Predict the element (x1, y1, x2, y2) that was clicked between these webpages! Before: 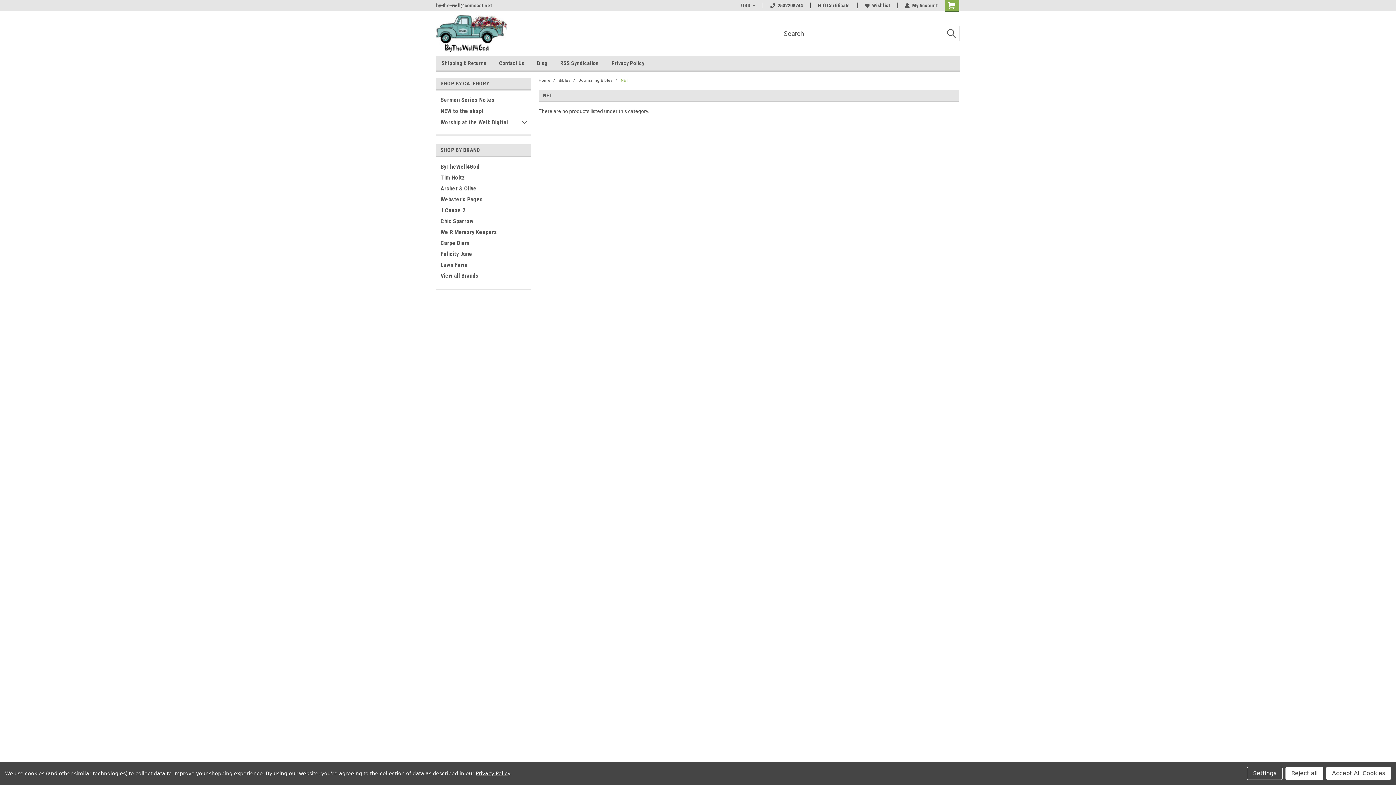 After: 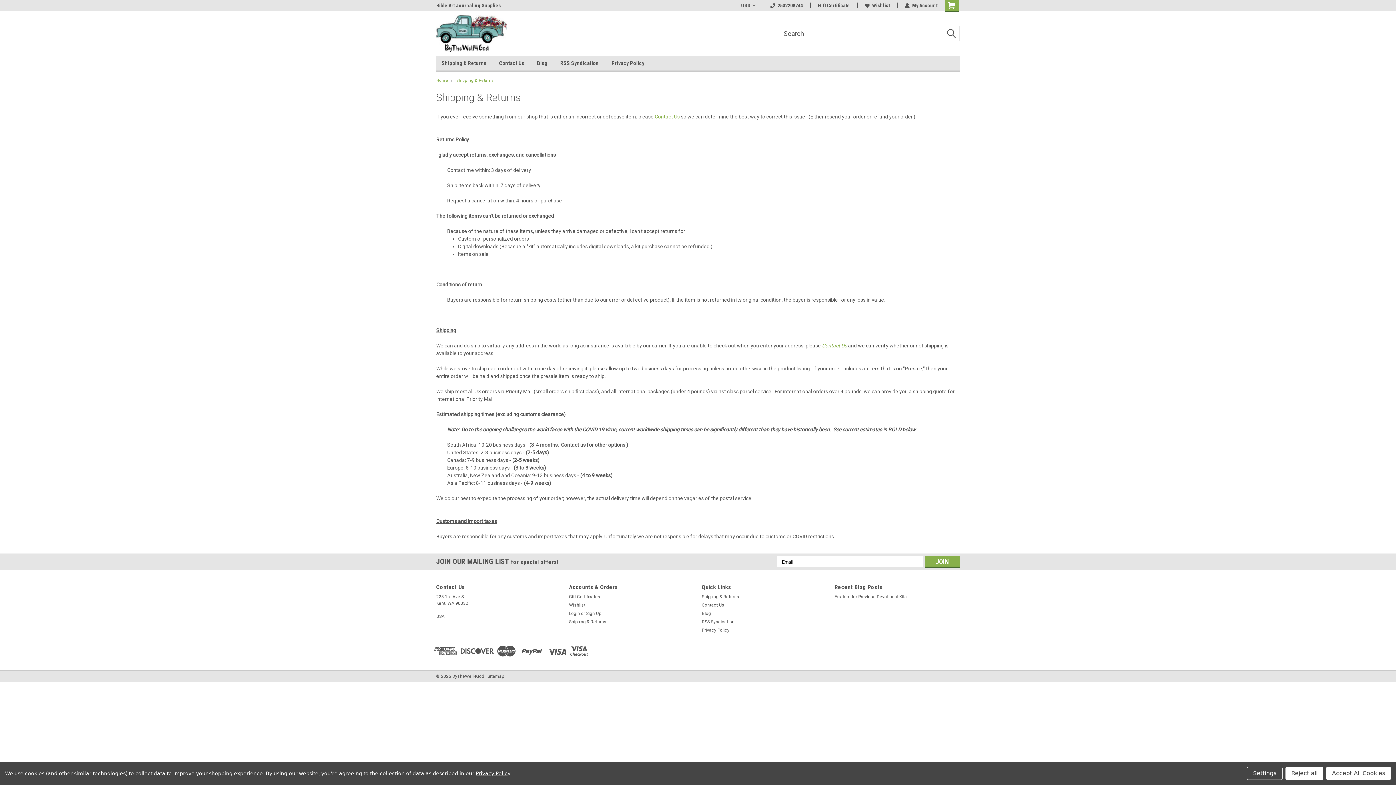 Action: bbox: (441, 56, 499, 70) label: Shipping & Returns